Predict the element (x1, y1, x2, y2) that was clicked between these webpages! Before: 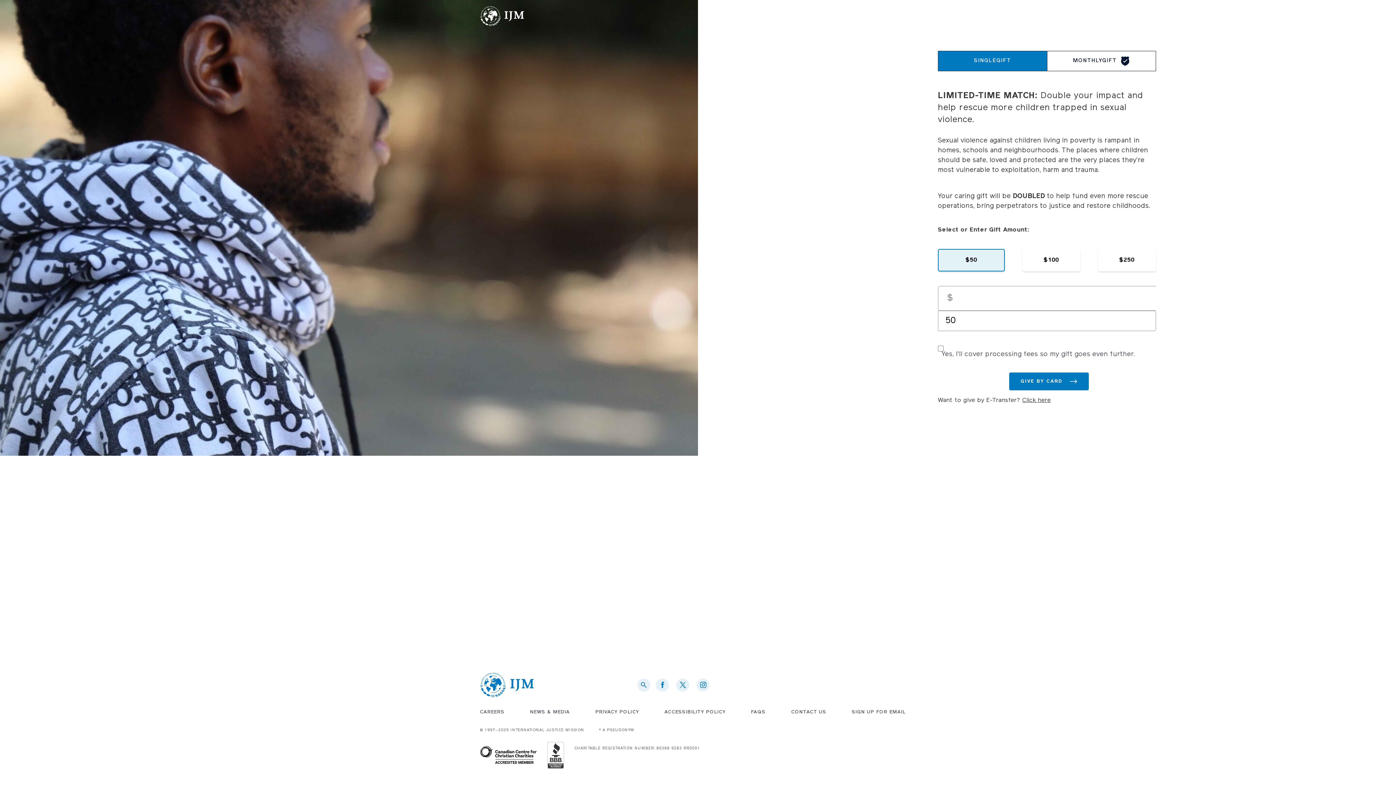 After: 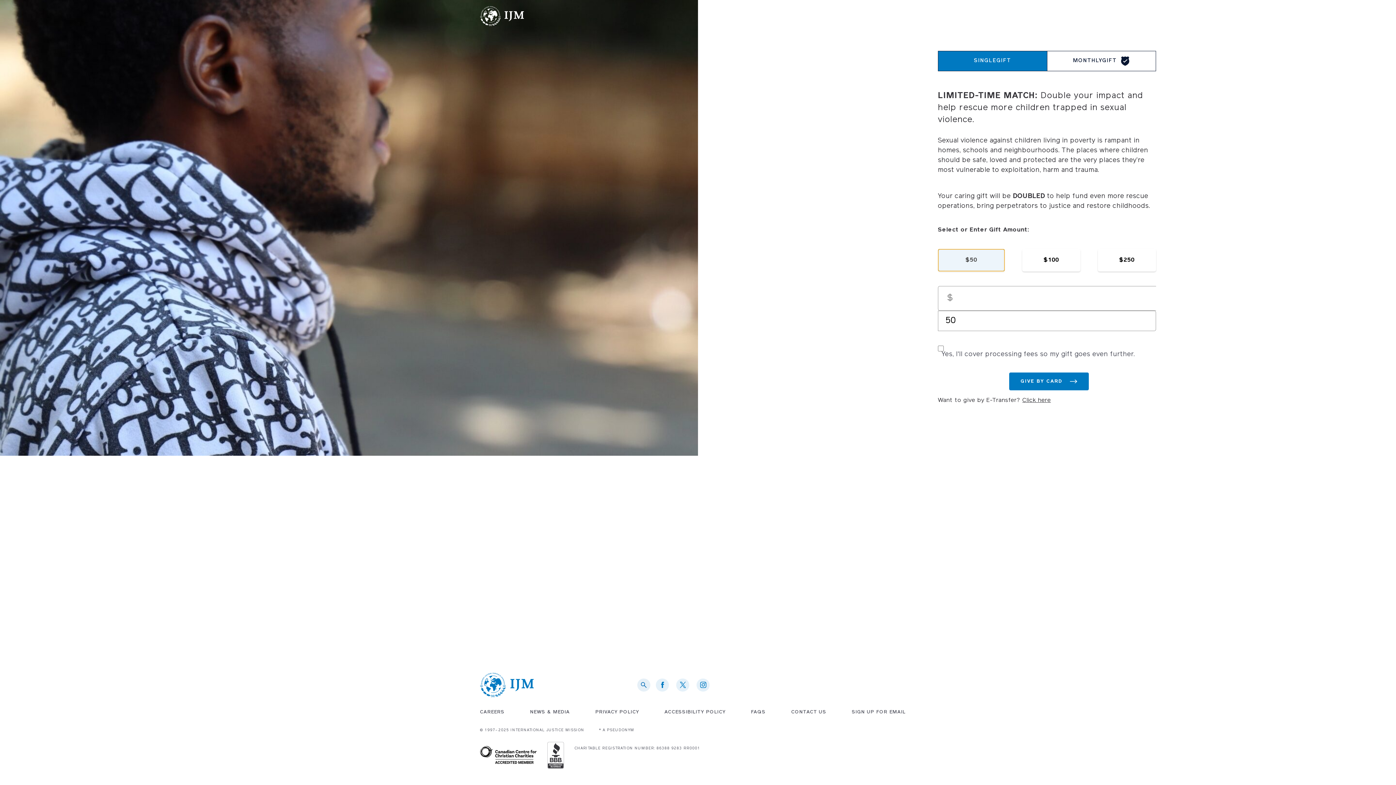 Action: bbox: (938, 249, 1005, 271) label: $50